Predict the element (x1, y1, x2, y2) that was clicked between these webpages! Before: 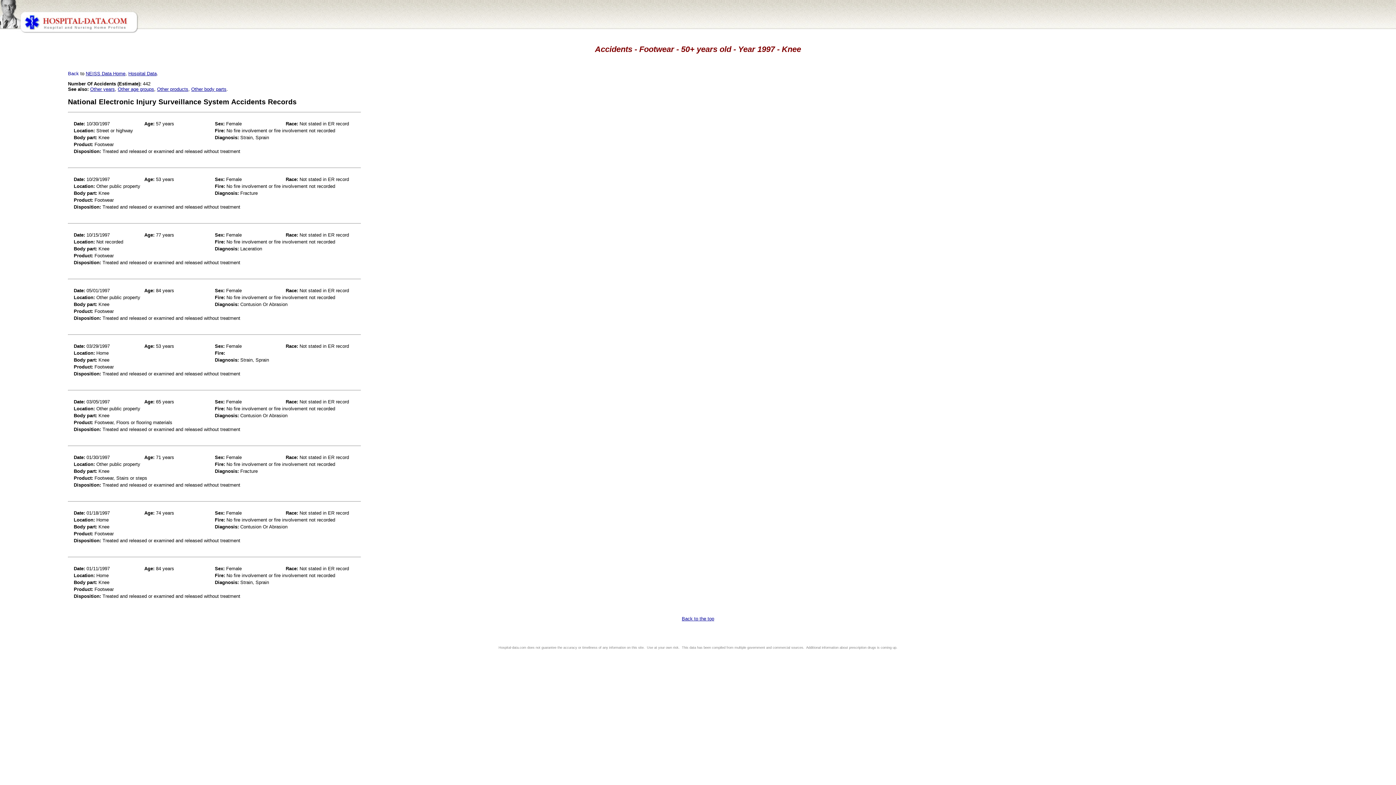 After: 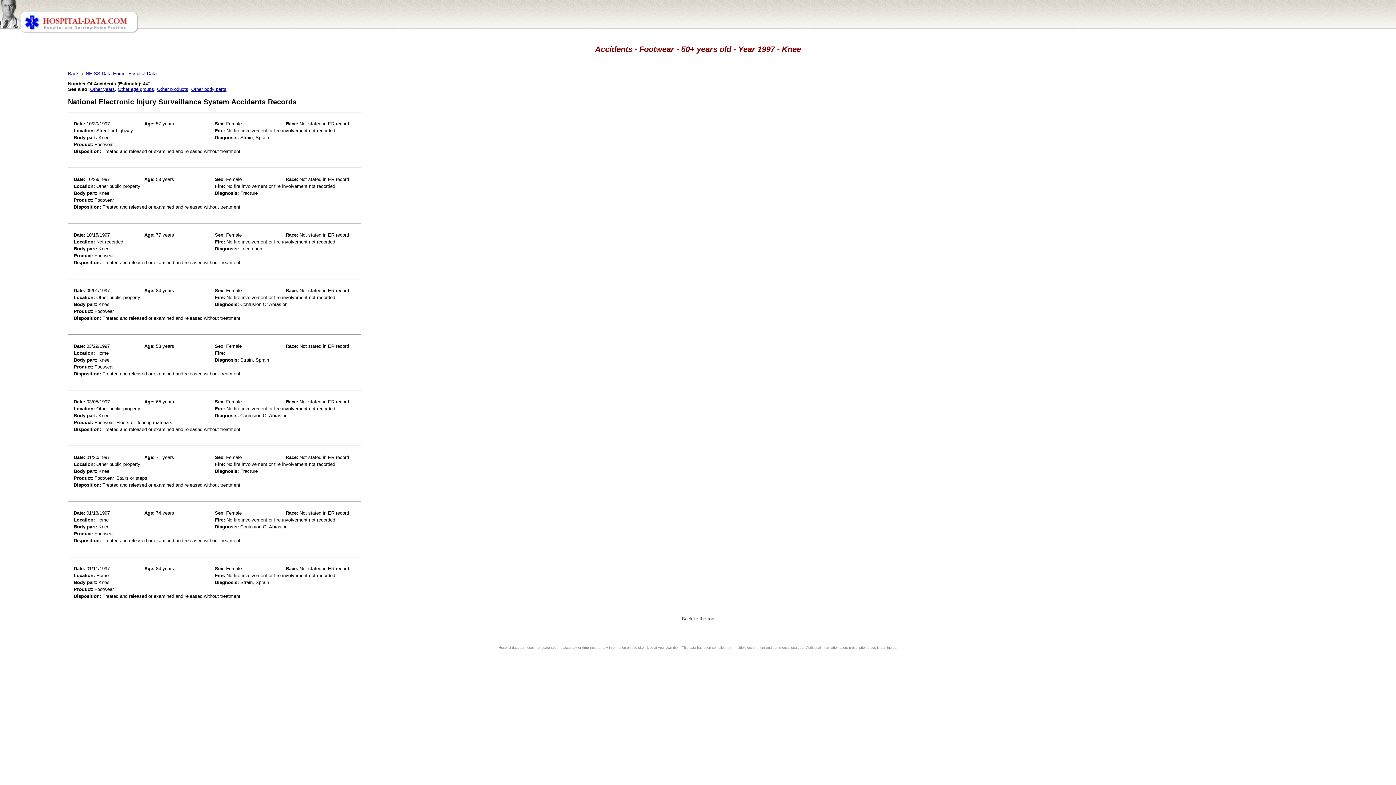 Action: bbox: (682, 616, 714, 621) label: Back to the top